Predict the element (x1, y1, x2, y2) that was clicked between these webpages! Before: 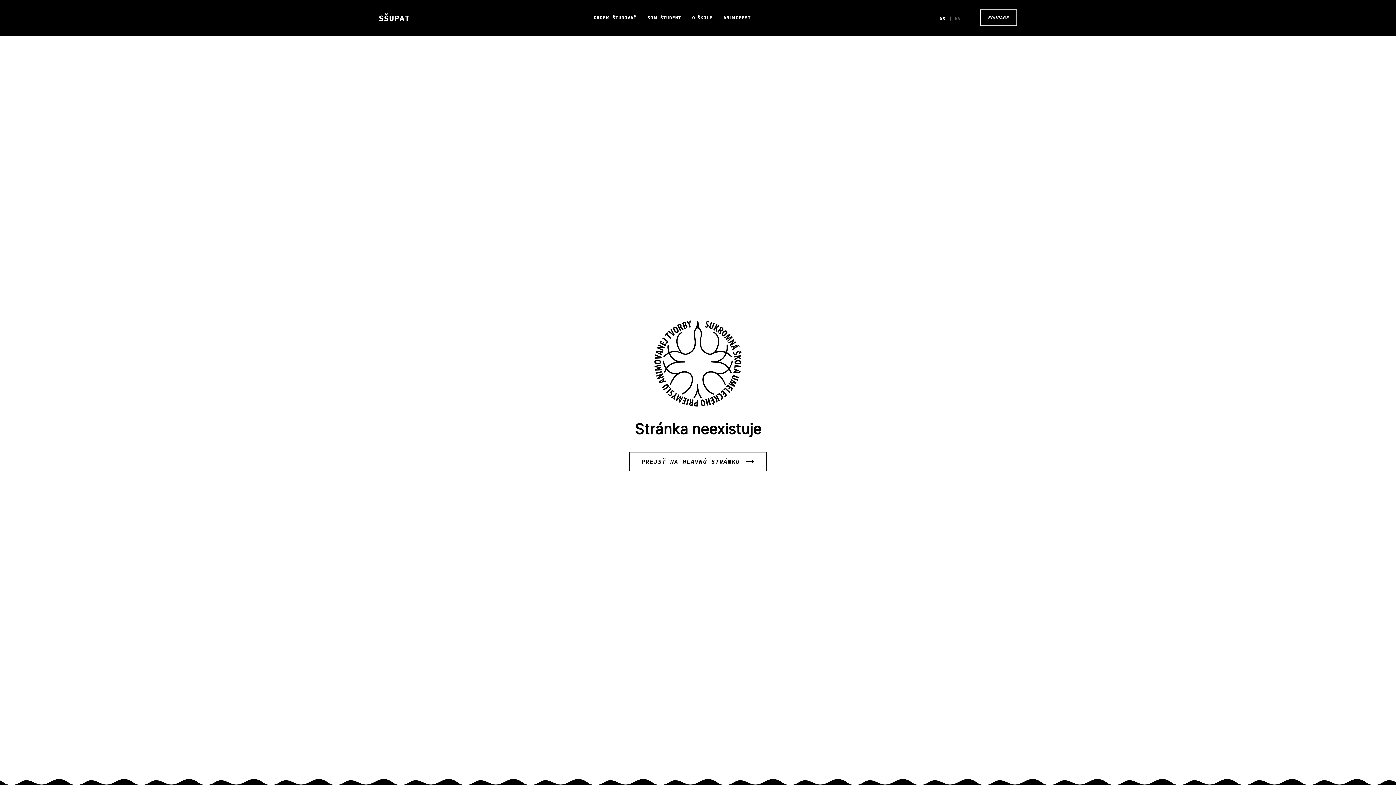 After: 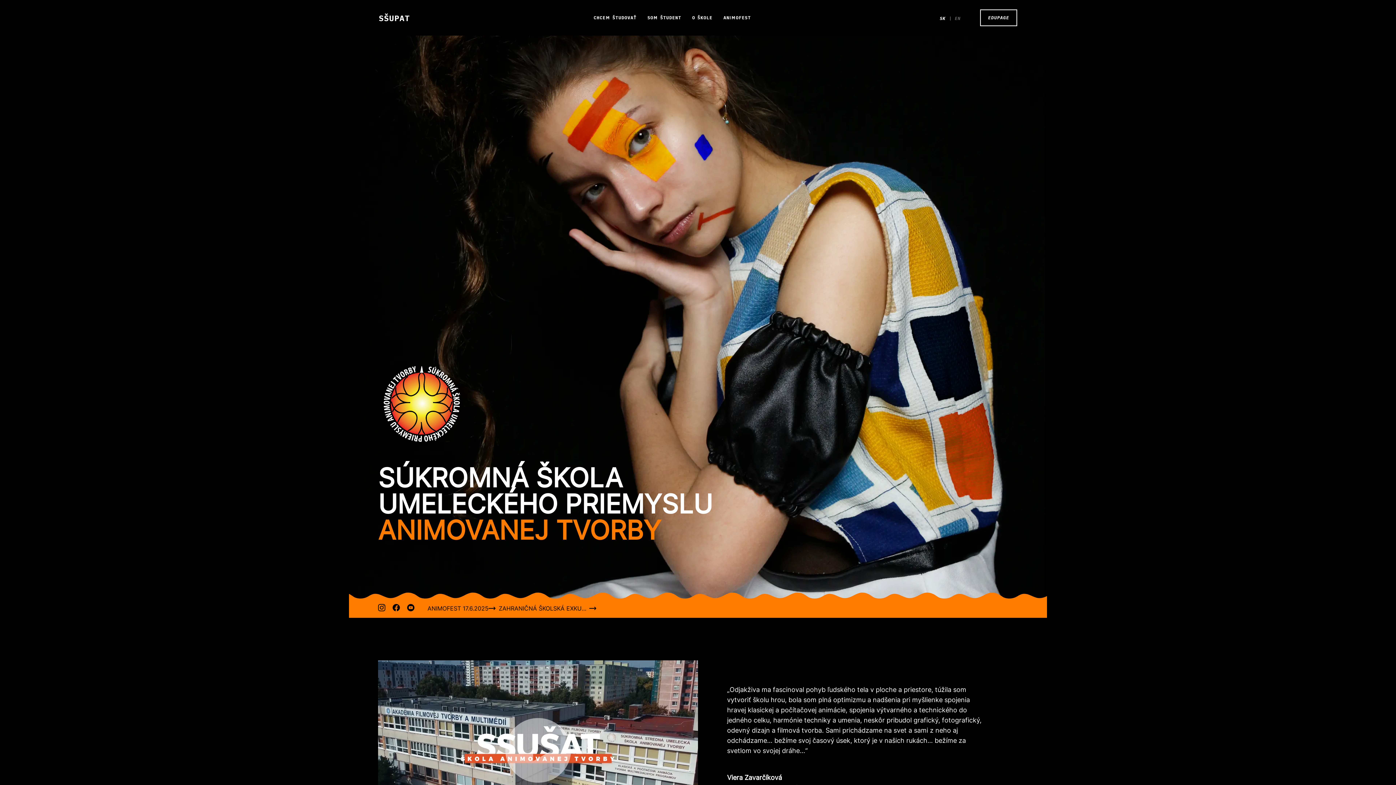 Action: label: PREJSŤ NA HLAVNÚ STRÁNKU bbox: (629, 452, 767, 471)